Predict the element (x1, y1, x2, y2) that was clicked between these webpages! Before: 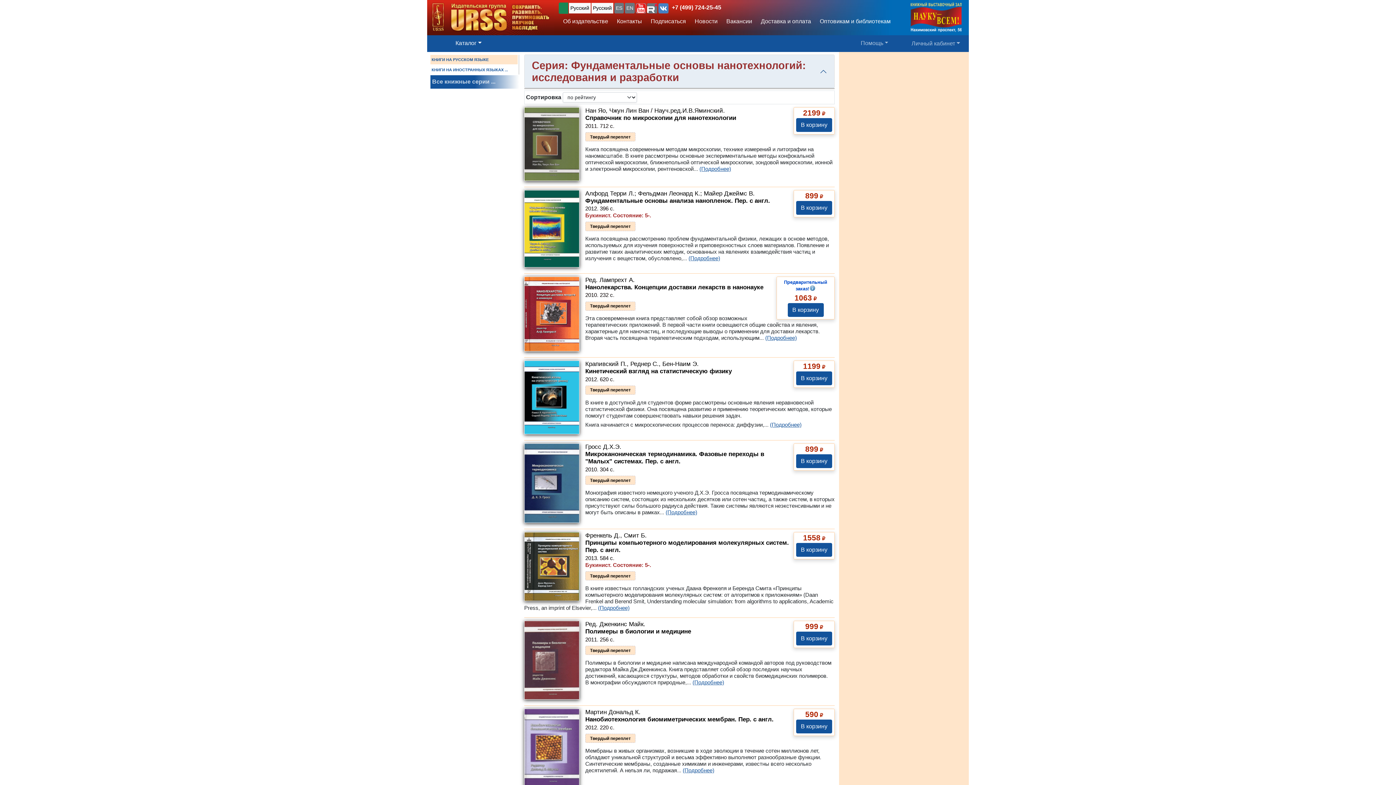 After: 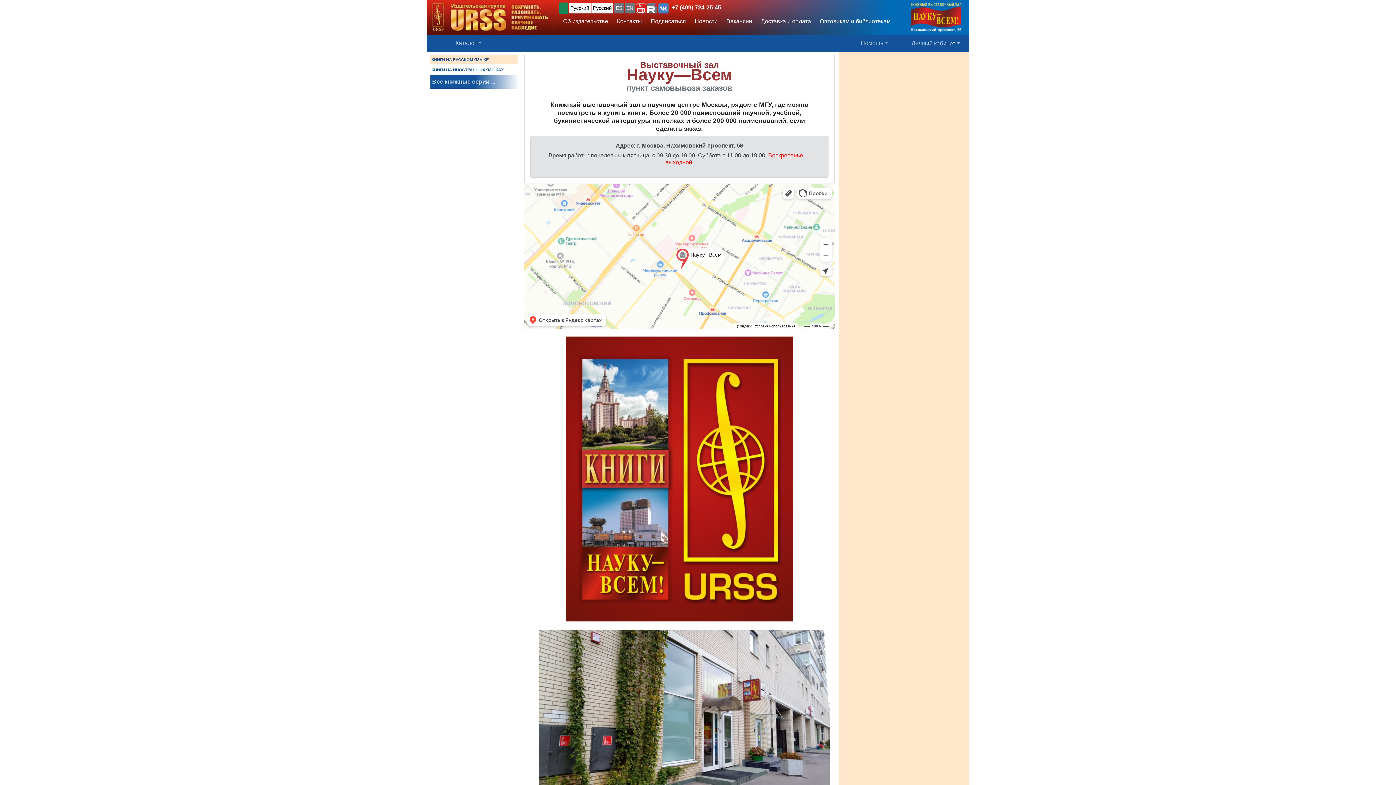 Action: bbox: (910, 0, 961, 35)